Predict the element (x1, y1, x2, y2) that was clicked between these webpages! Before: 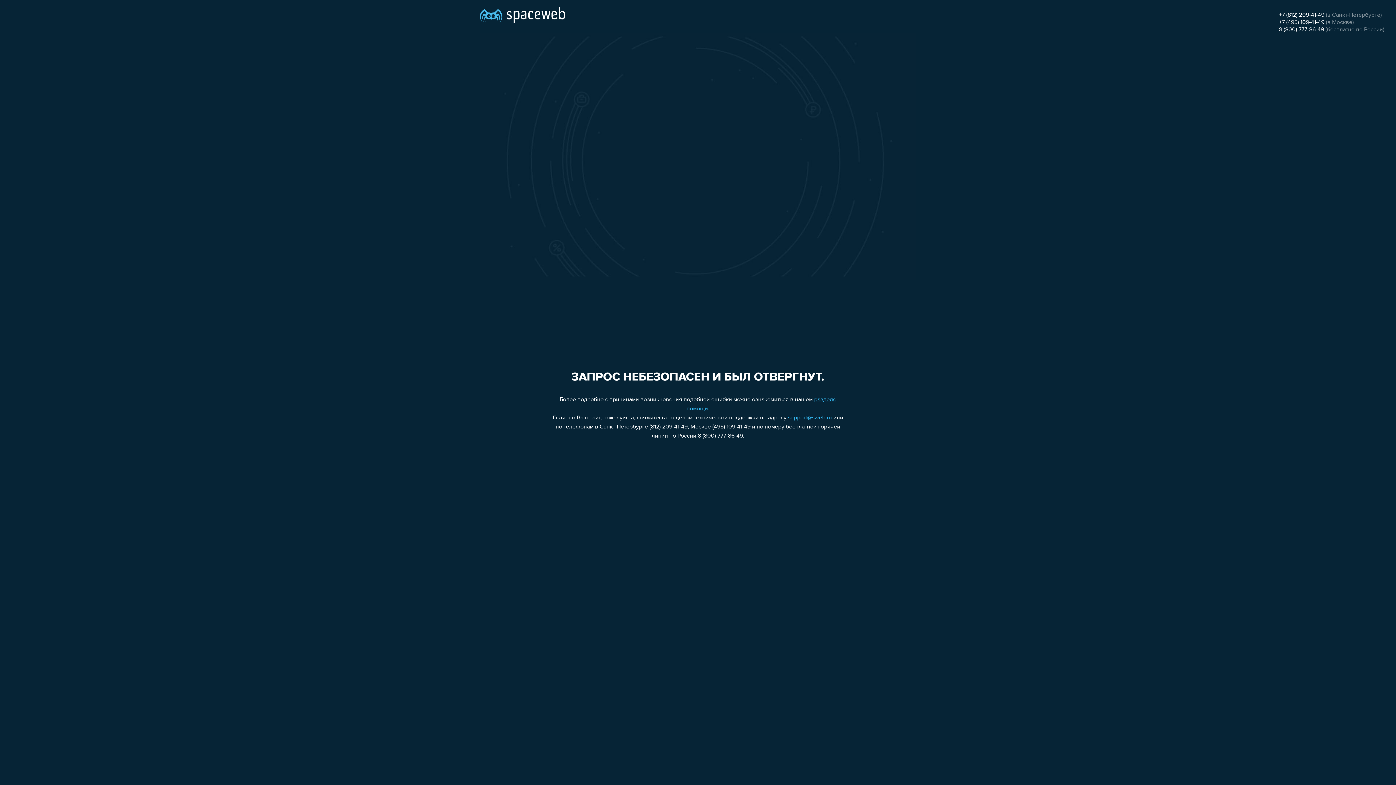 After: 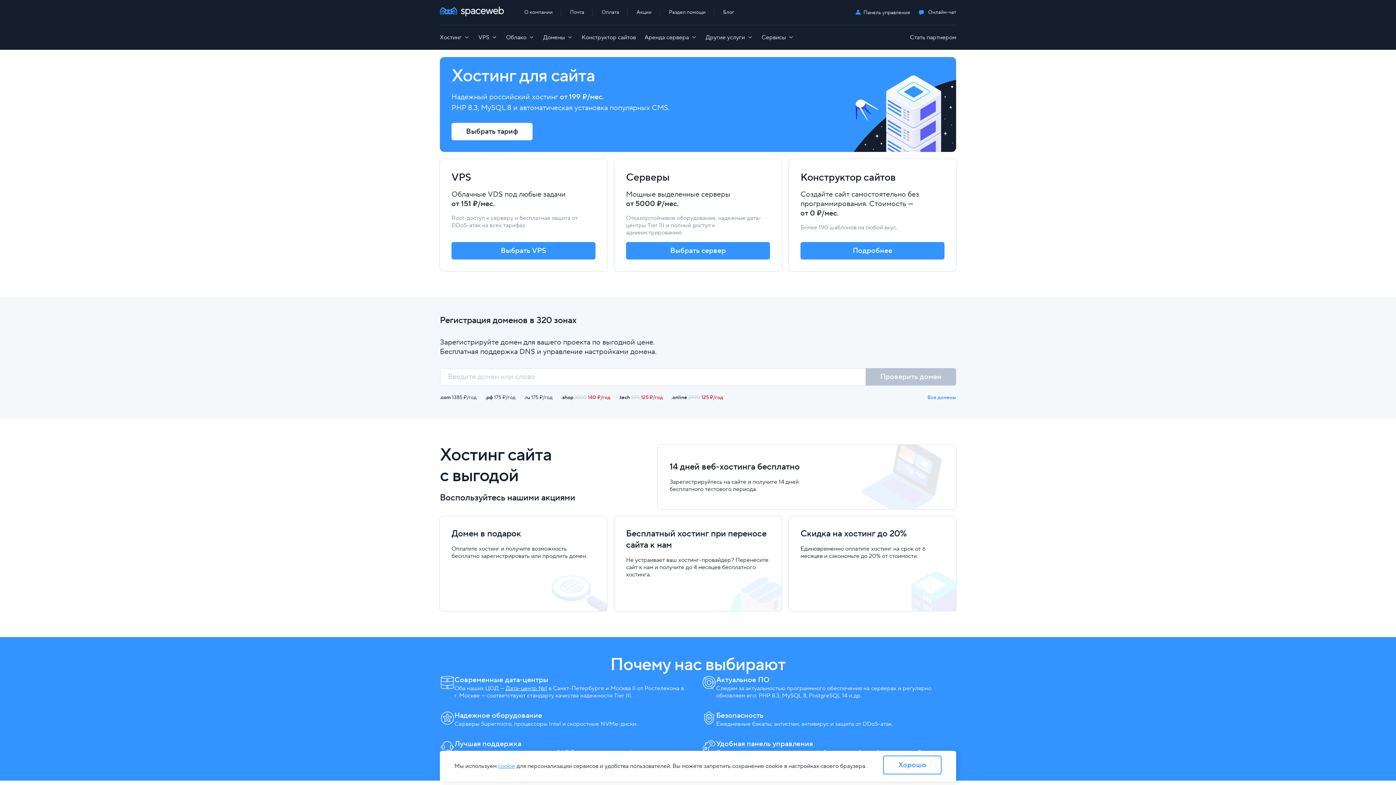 Action: bbox: (480, 0, 565, 25)